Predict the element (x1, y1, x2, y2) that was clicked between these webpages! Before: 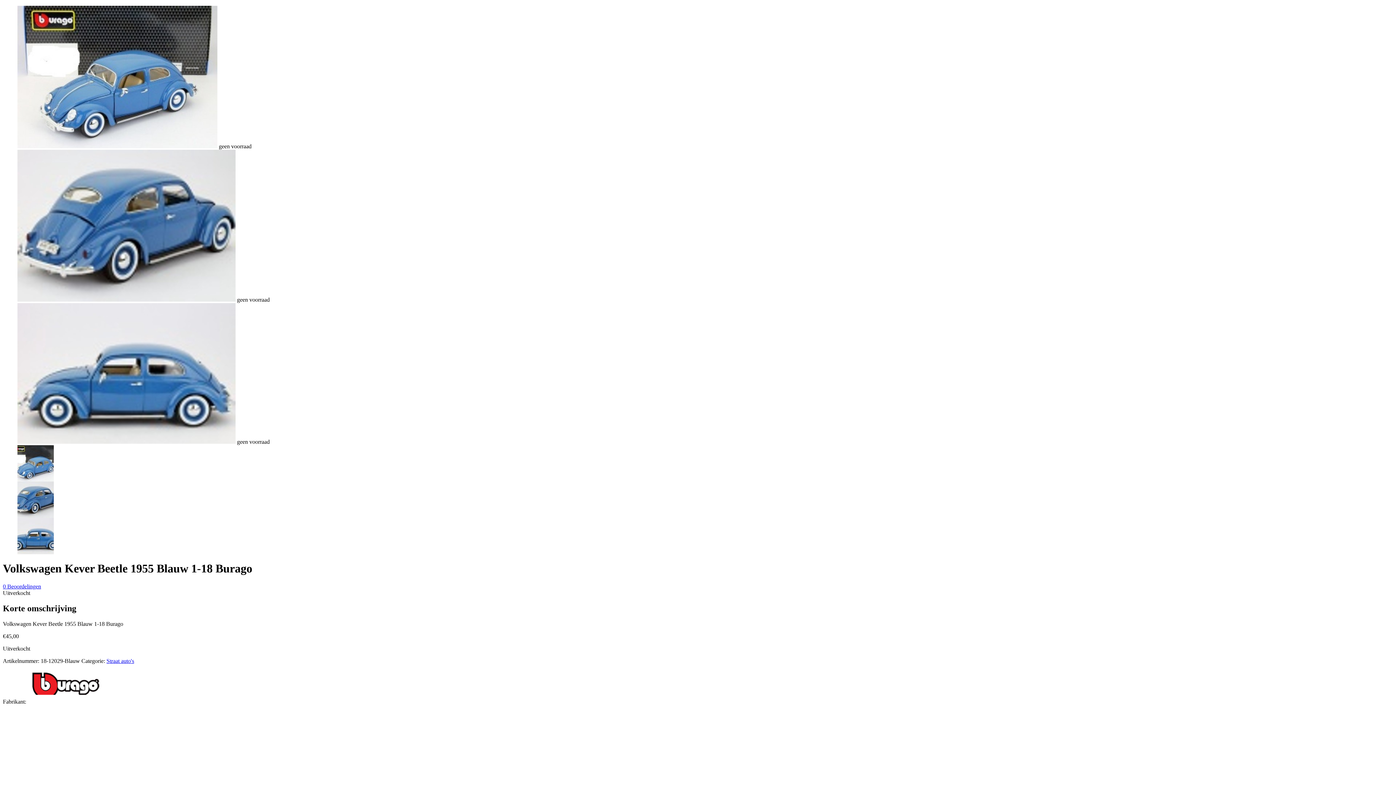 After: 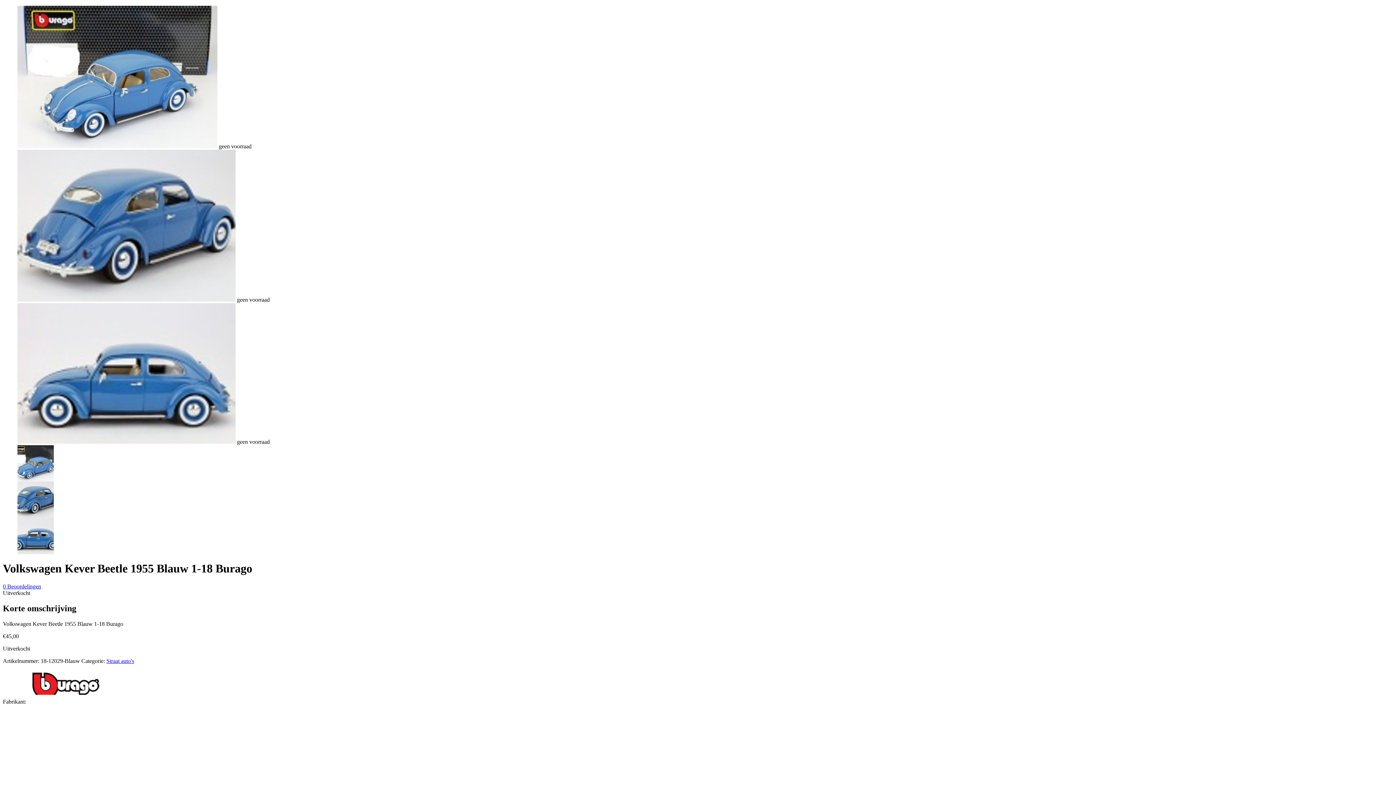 Action: label: 0 Beoordelingen bbox: (2, 583, 41, 589)